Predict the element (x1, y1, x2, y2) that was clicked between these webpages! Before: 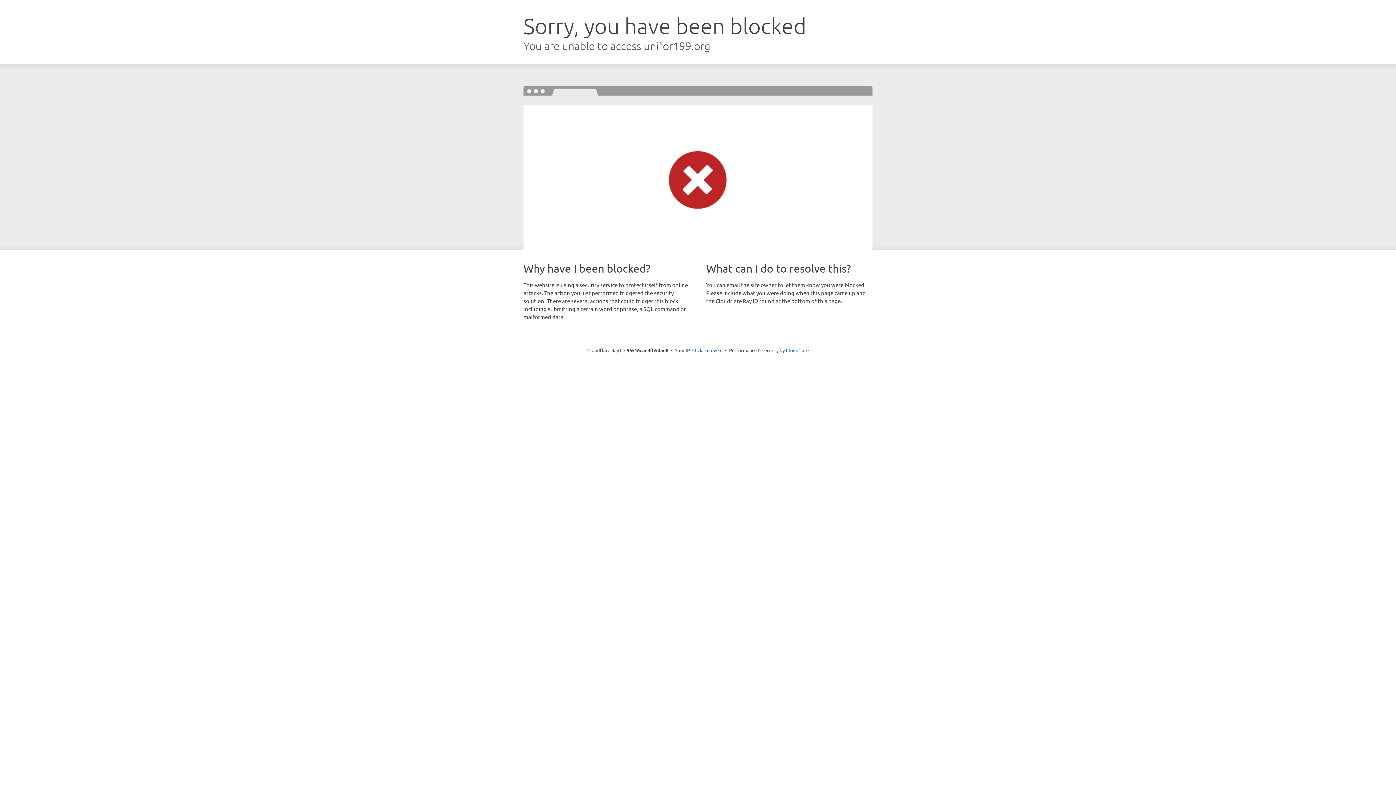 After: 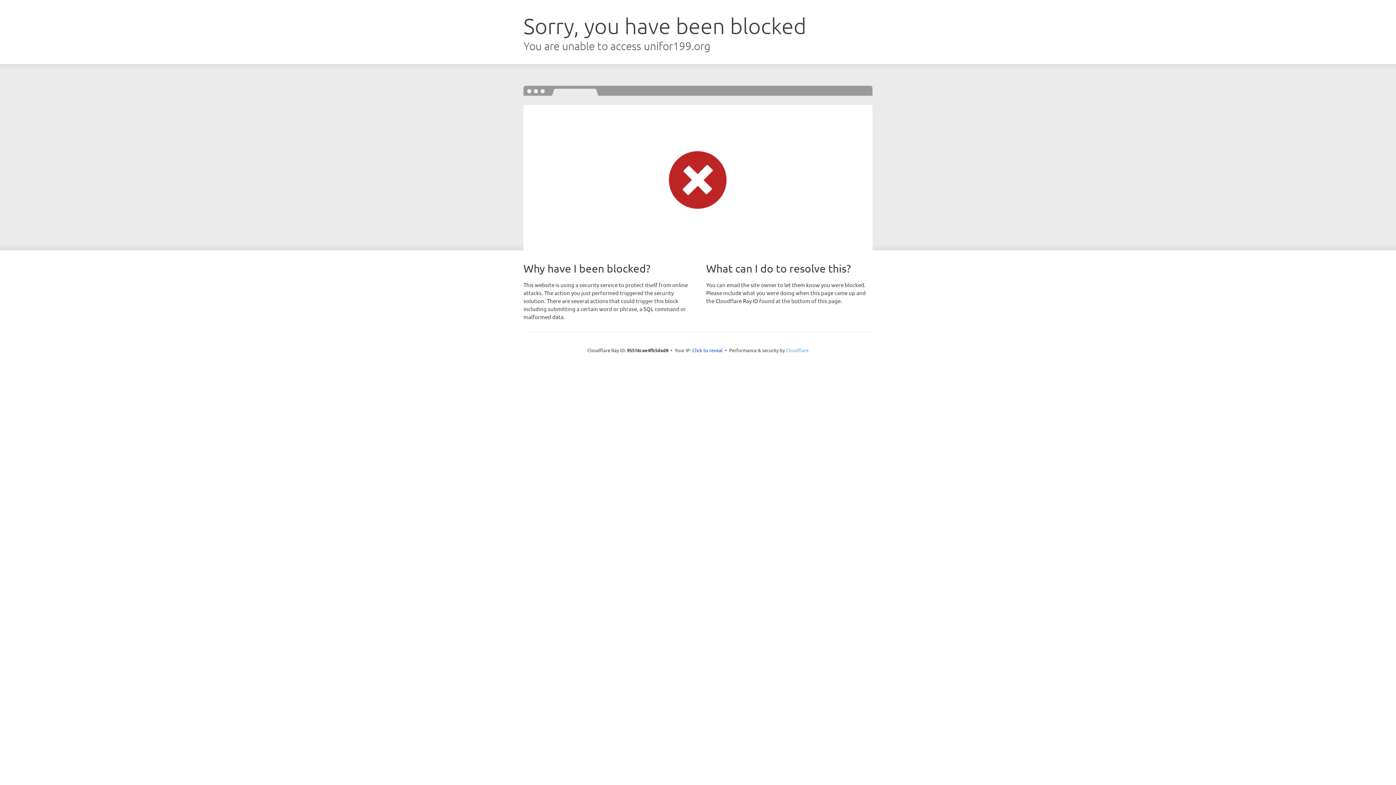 Action: label: Cloudflare bbox: (786, 347, 808, 353)